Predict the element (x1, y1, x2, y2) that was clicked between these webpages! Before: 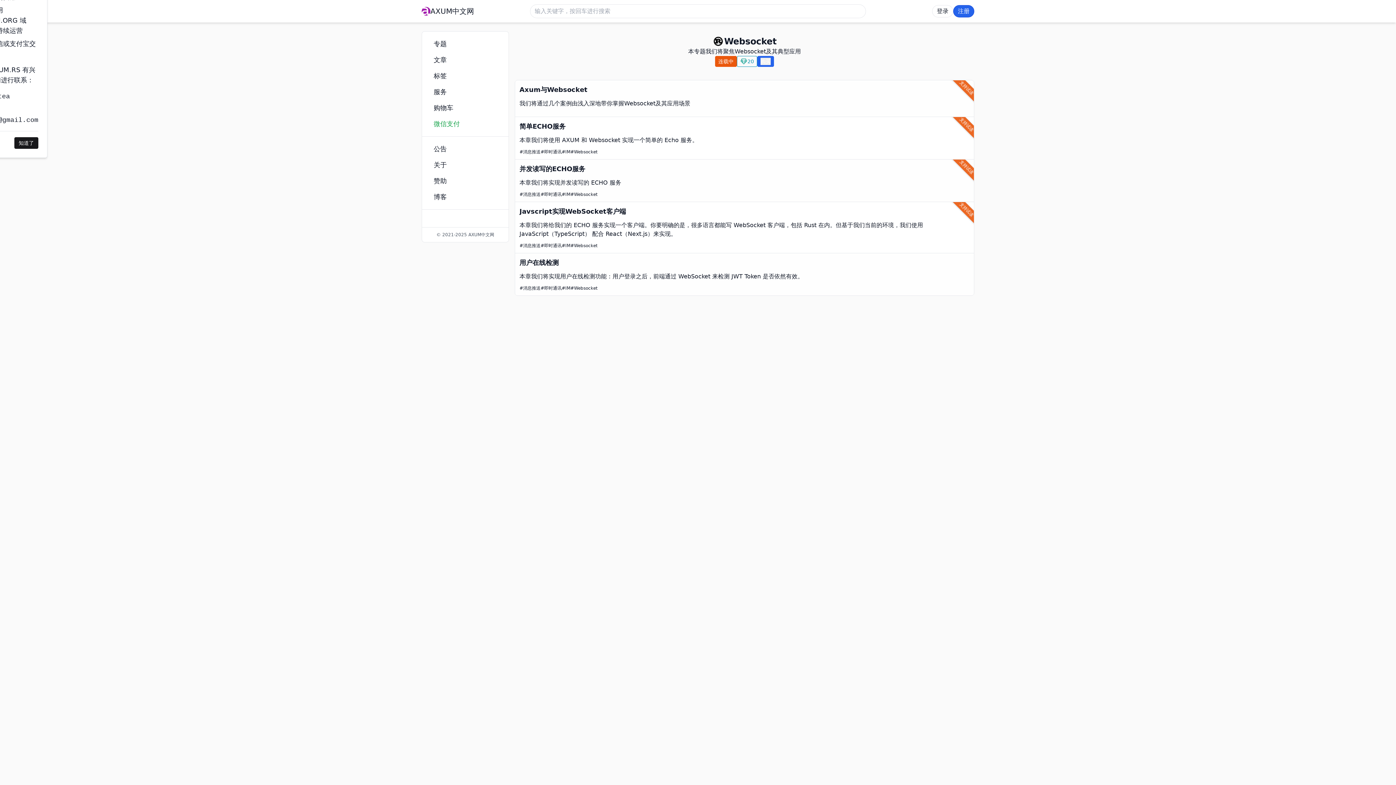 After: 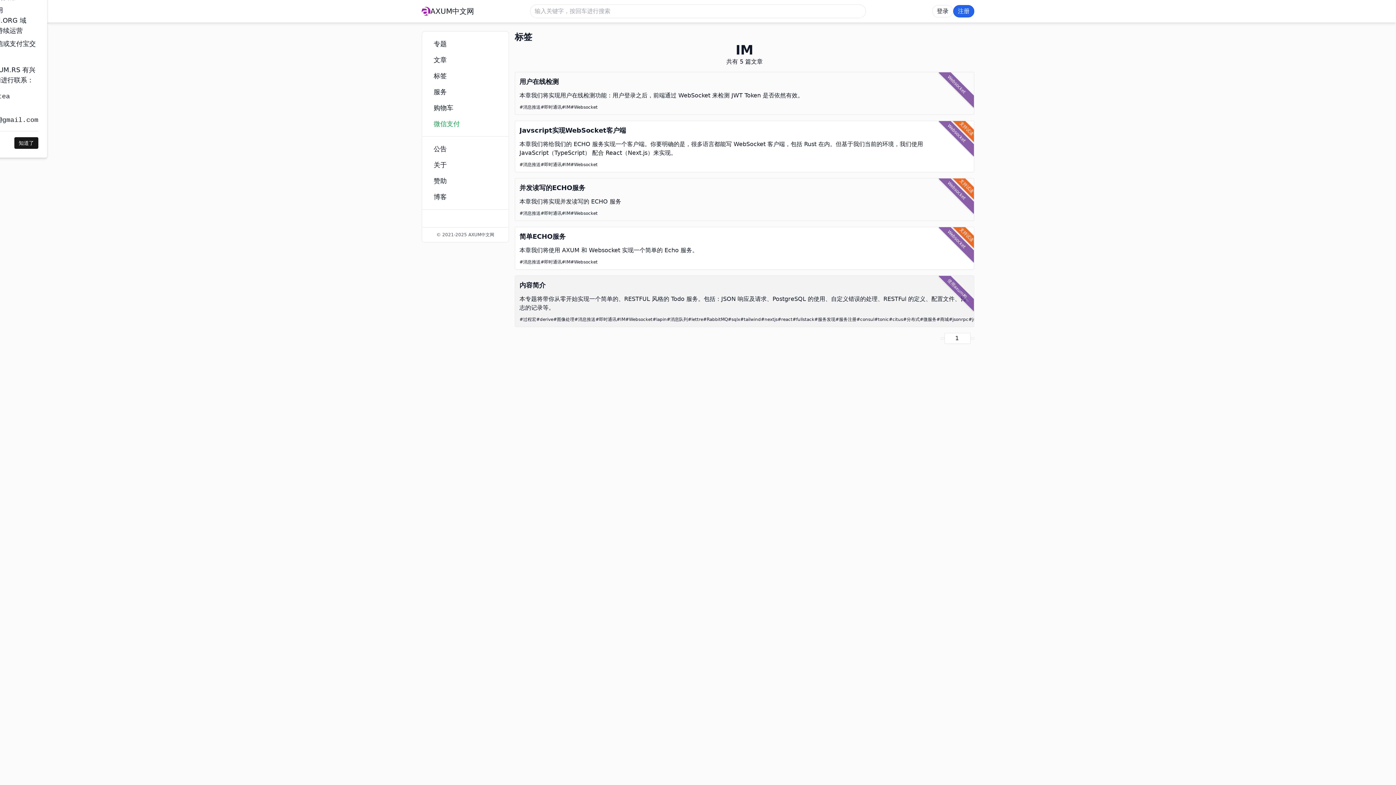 Action: label: IM bbox: (561, 285, 570, 290)